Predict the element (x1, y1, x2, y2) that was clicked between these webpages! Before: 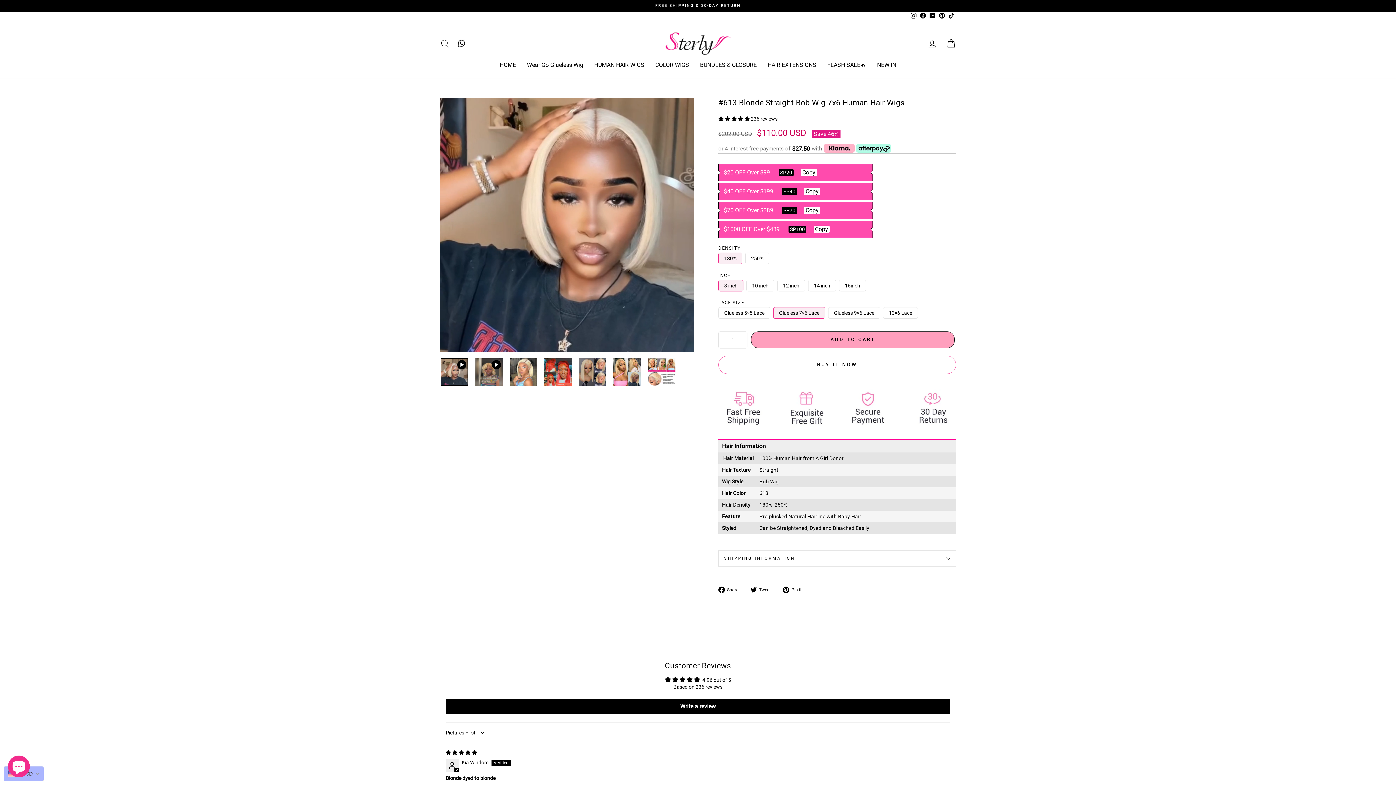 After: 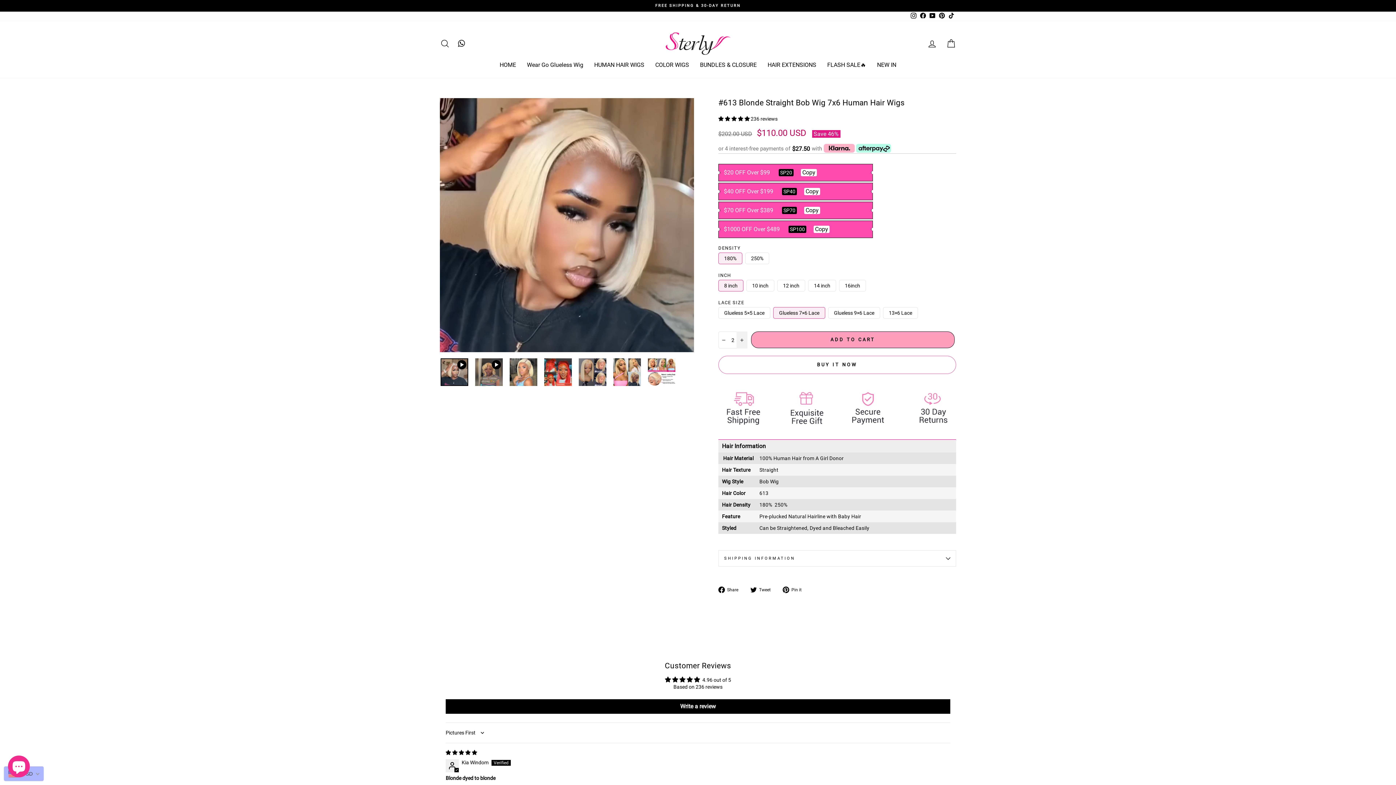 Action: bbox: (736, 331, 747, 348) label: Increase item quantity by one